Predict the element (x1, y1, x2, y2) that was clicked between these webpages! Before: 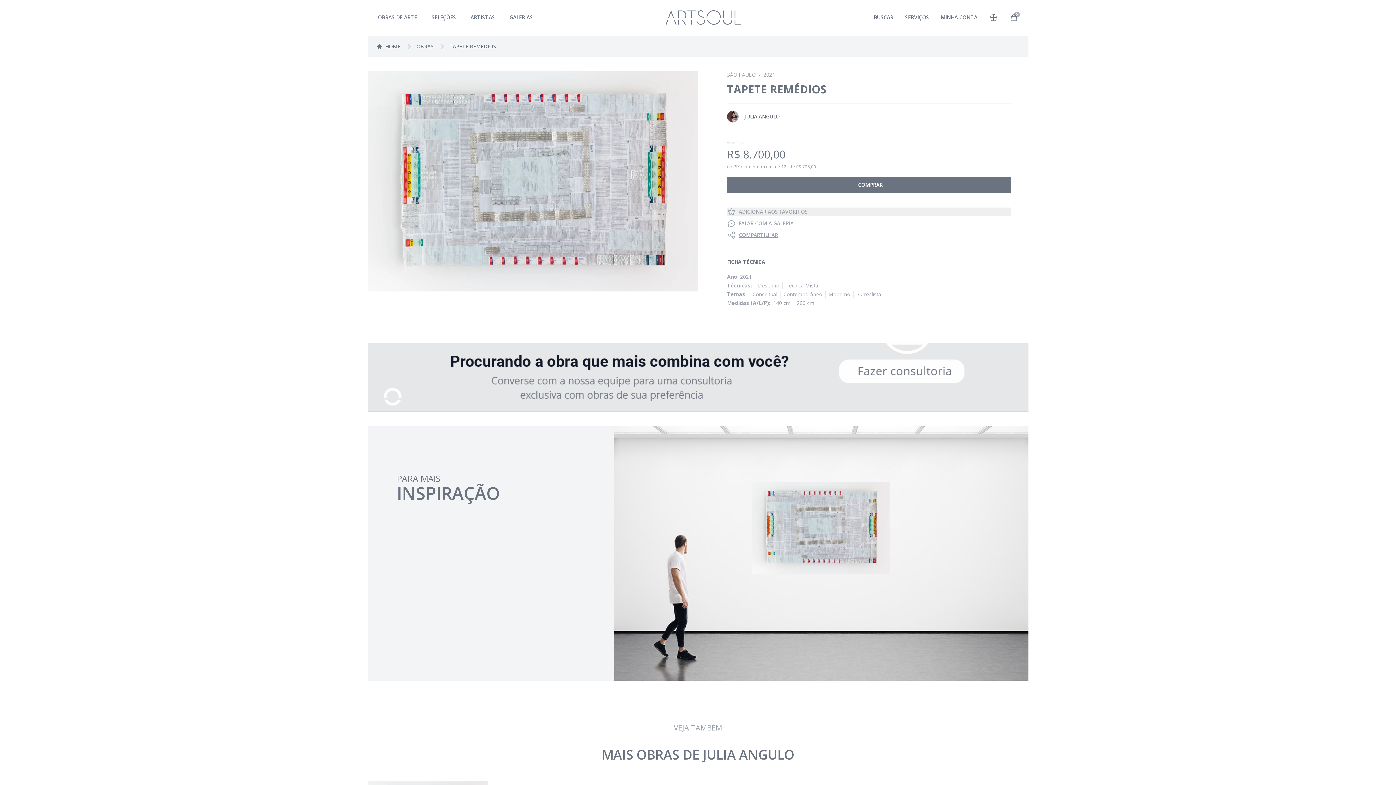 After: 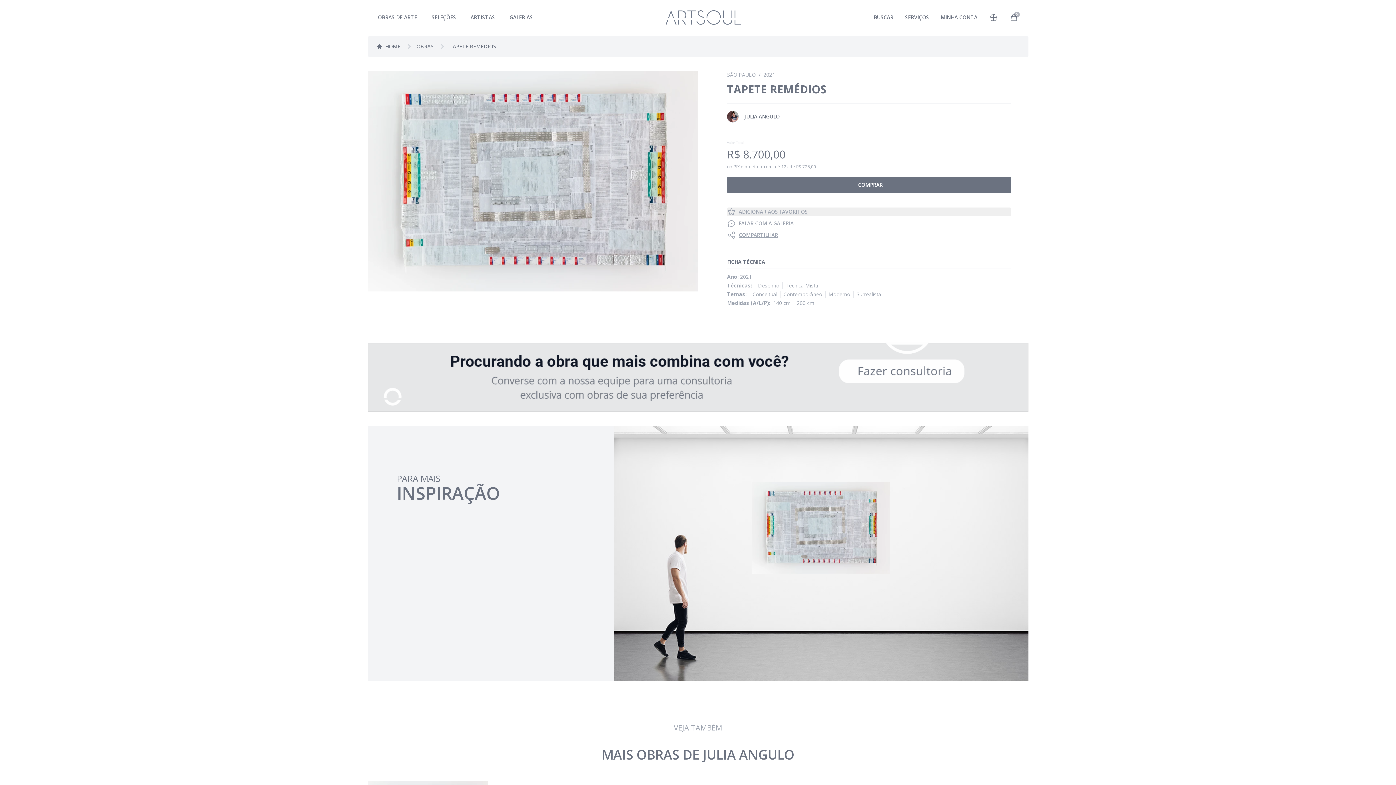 Action: bbox: (449, 42, 496, 50) label: TAPETE REMÉDIOS